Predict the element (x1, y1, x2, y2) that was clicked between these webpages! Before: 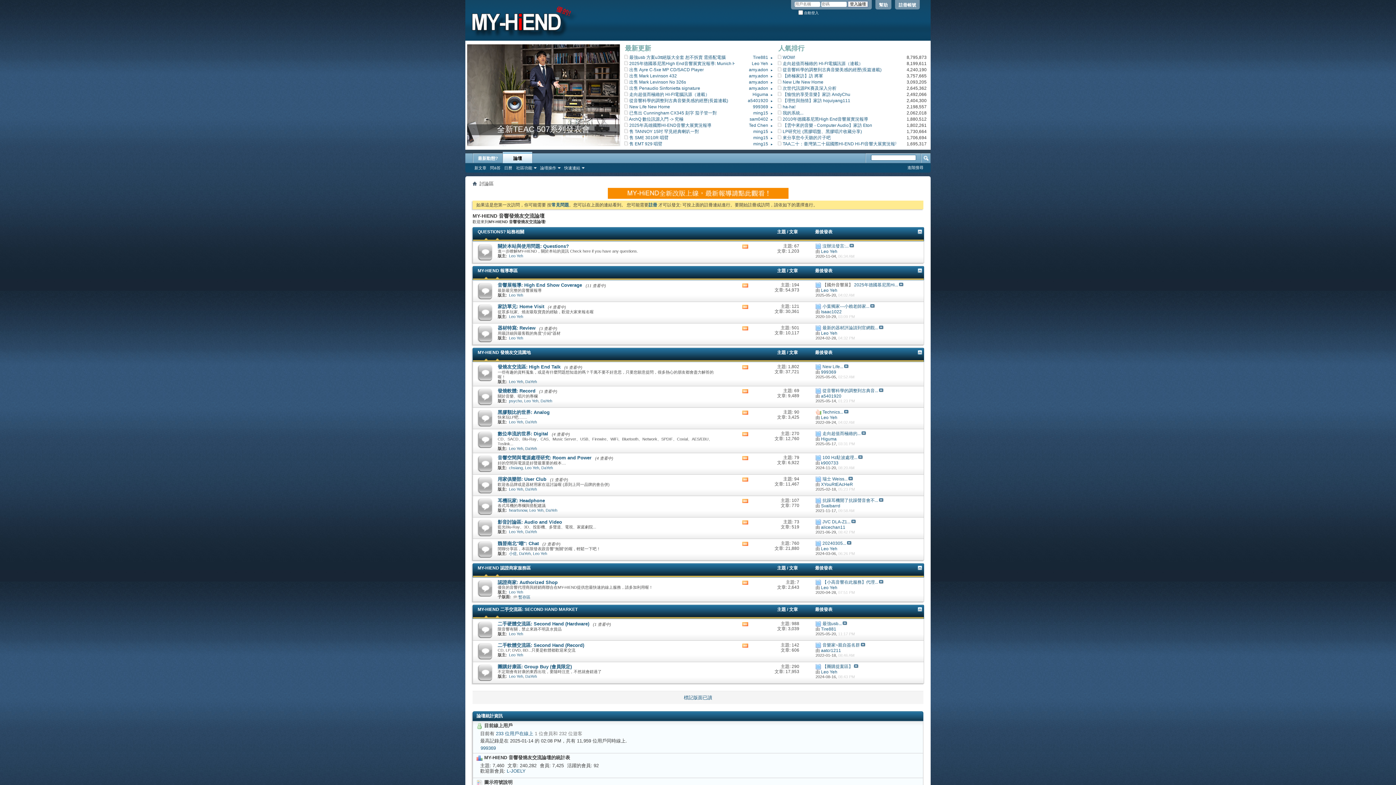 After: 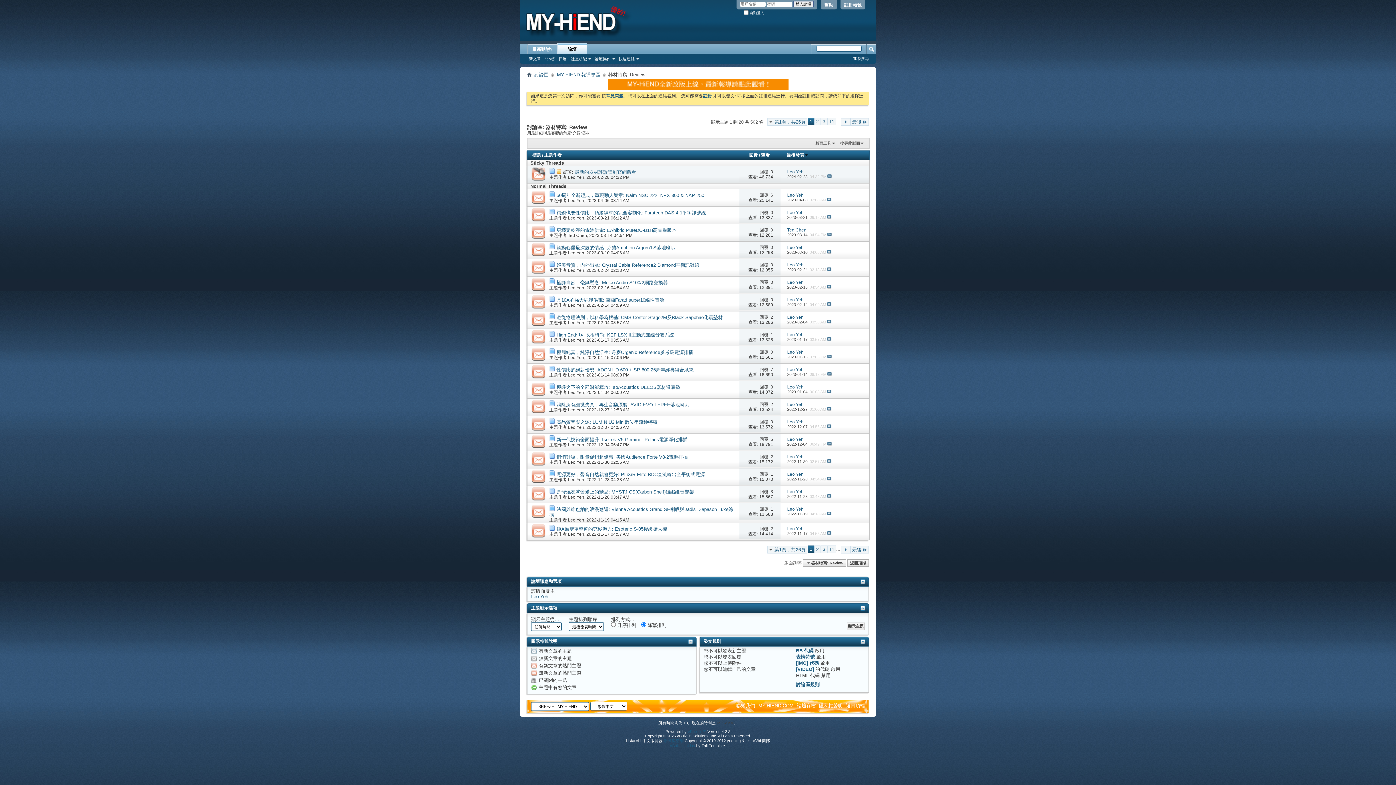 Action: bbox: (497, 325, 535, 330) label: 器材特寫: Review